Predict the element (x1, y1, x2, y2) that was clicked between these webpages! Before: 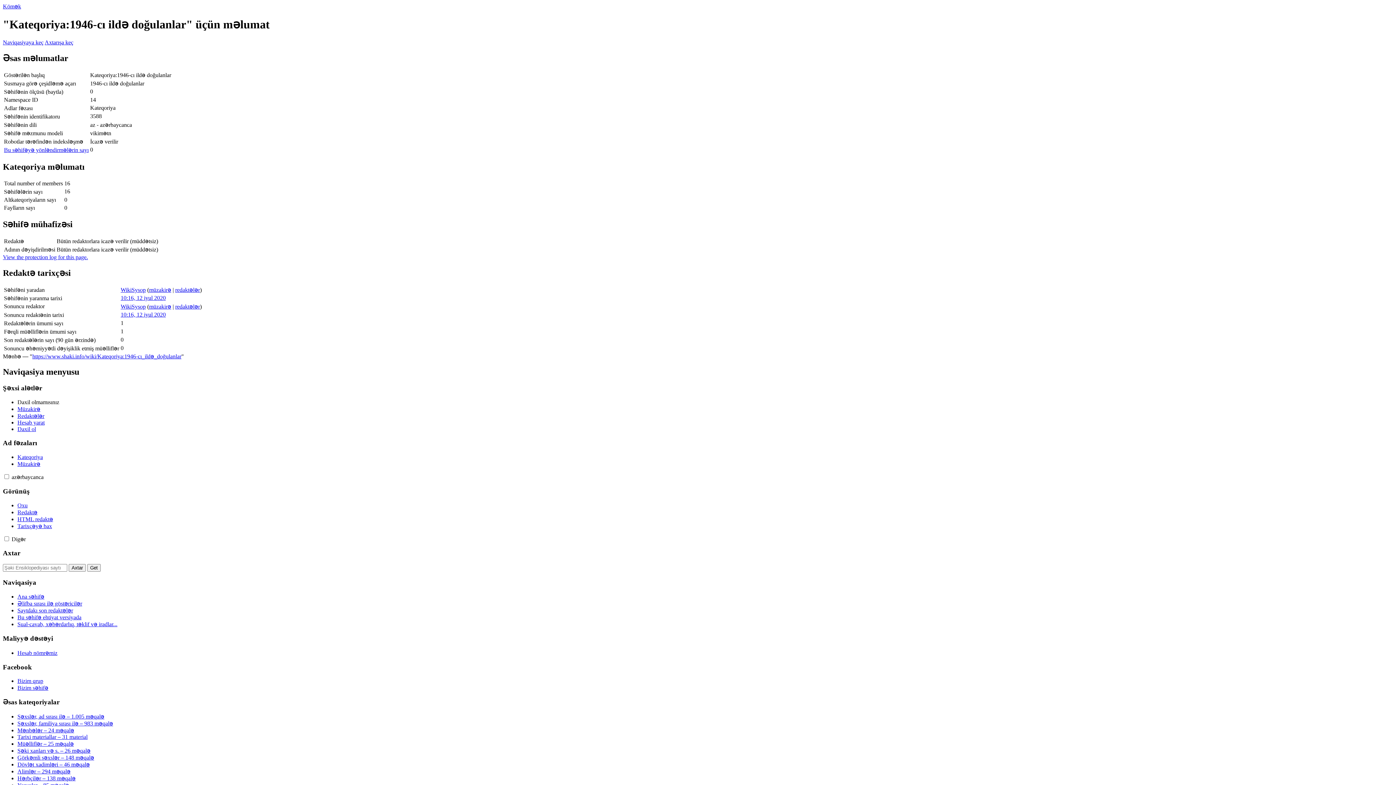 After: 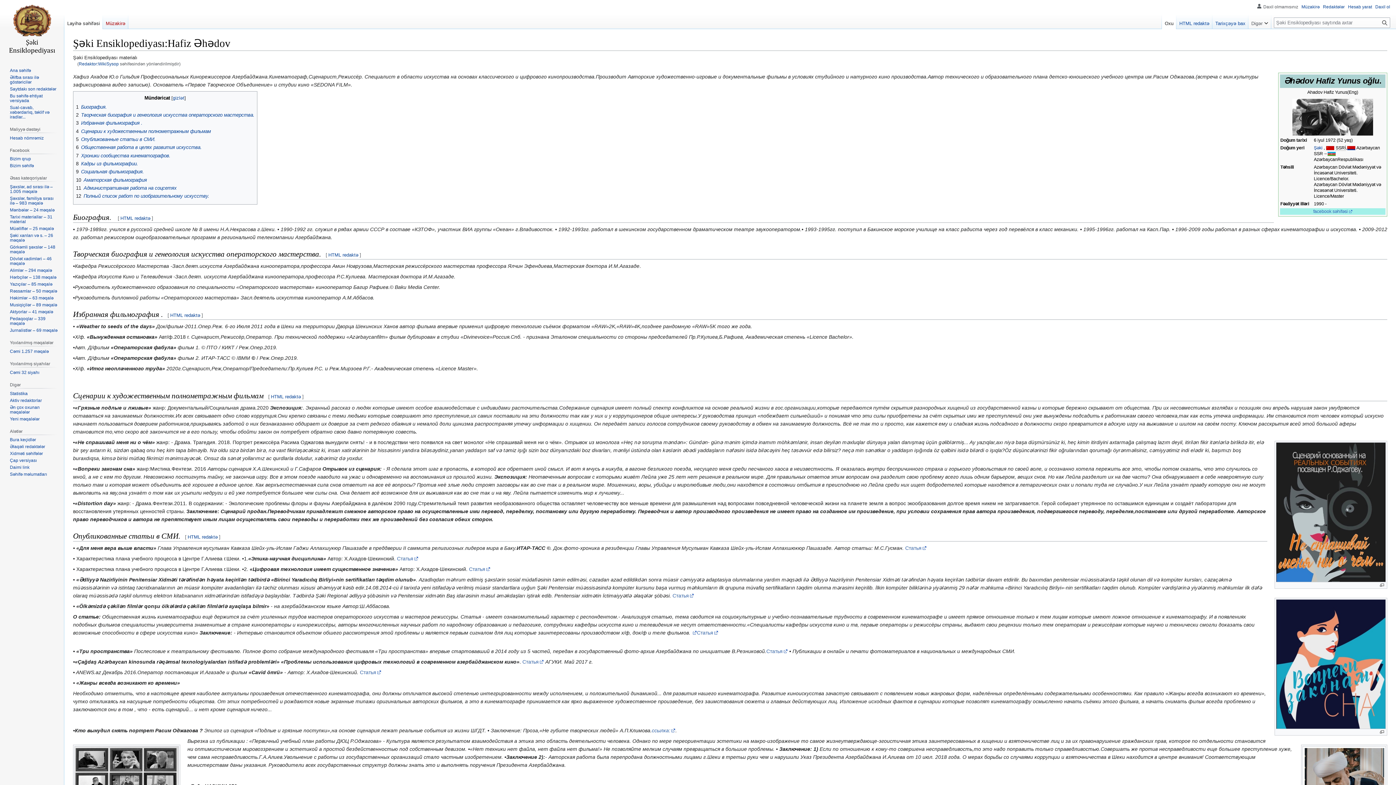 Action: label: WikiSysop bbox: (120, 303, 145, 309)